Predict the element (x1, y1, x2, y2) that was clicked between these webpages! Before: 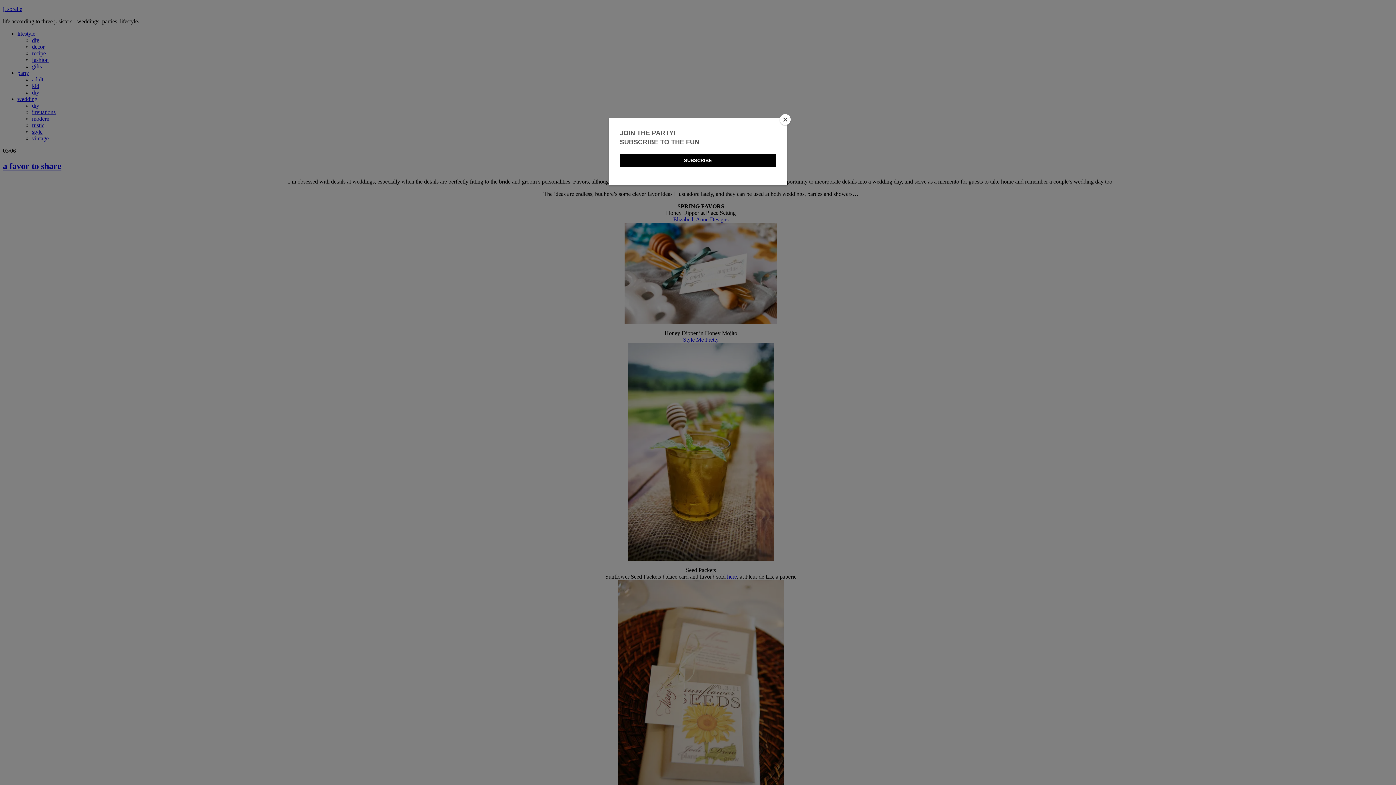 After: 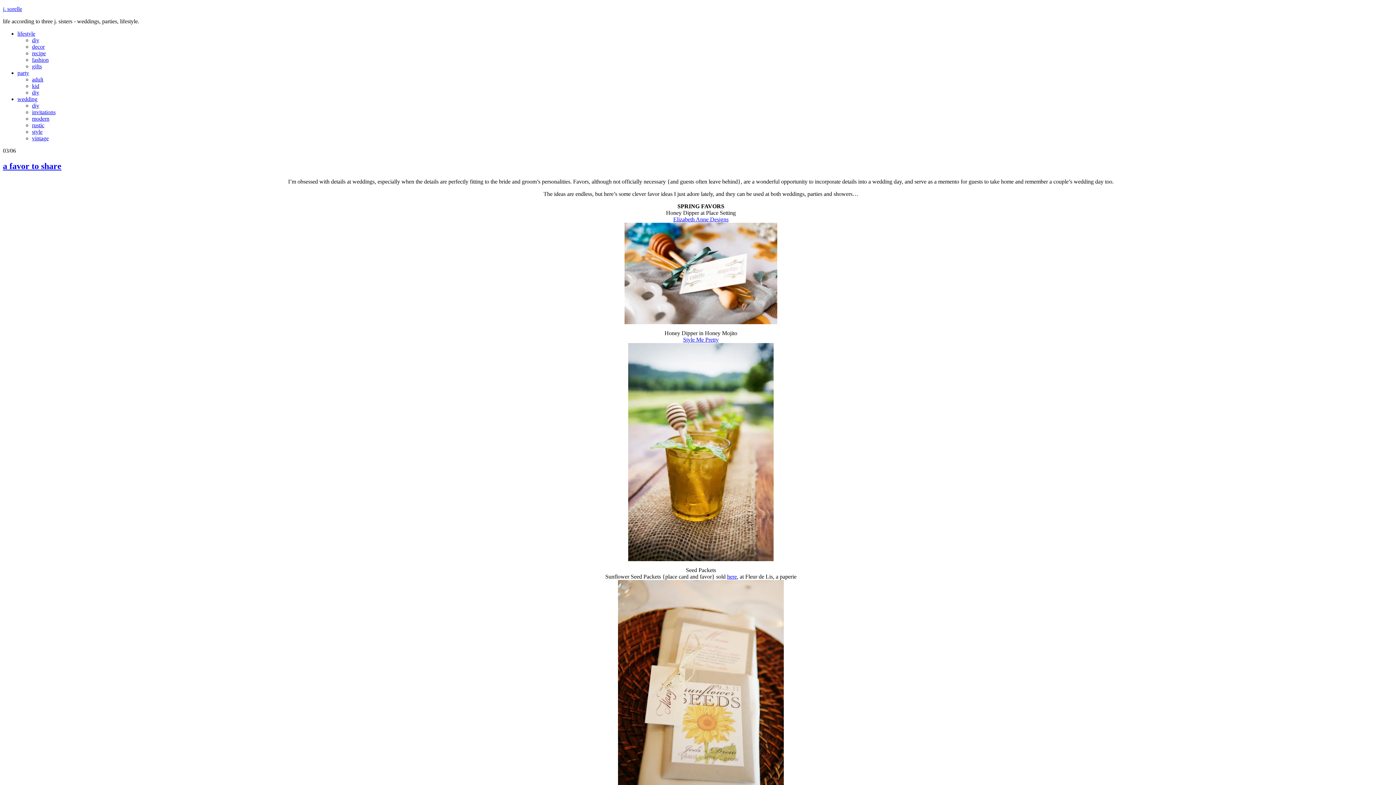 Action: bbox: (780, 114, 790, 125) label: Close